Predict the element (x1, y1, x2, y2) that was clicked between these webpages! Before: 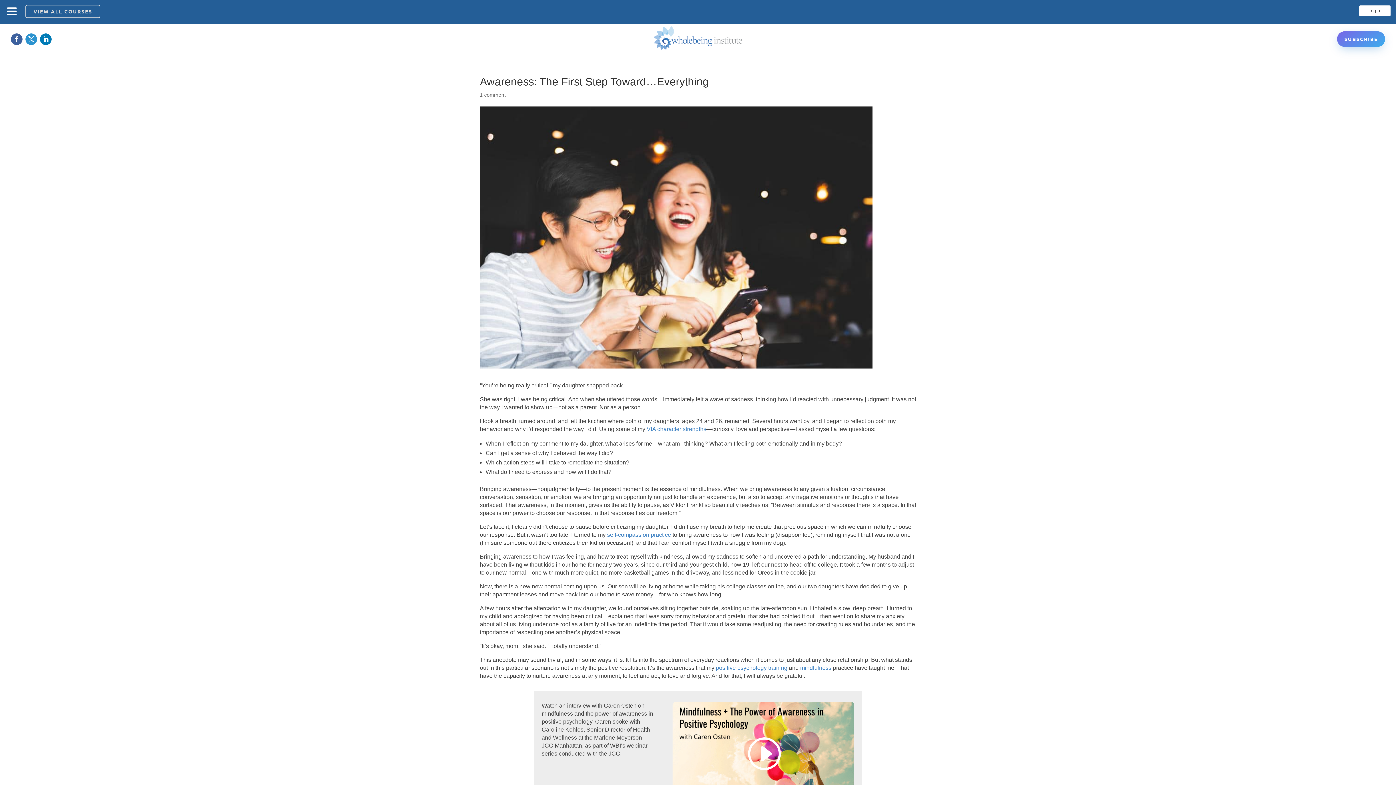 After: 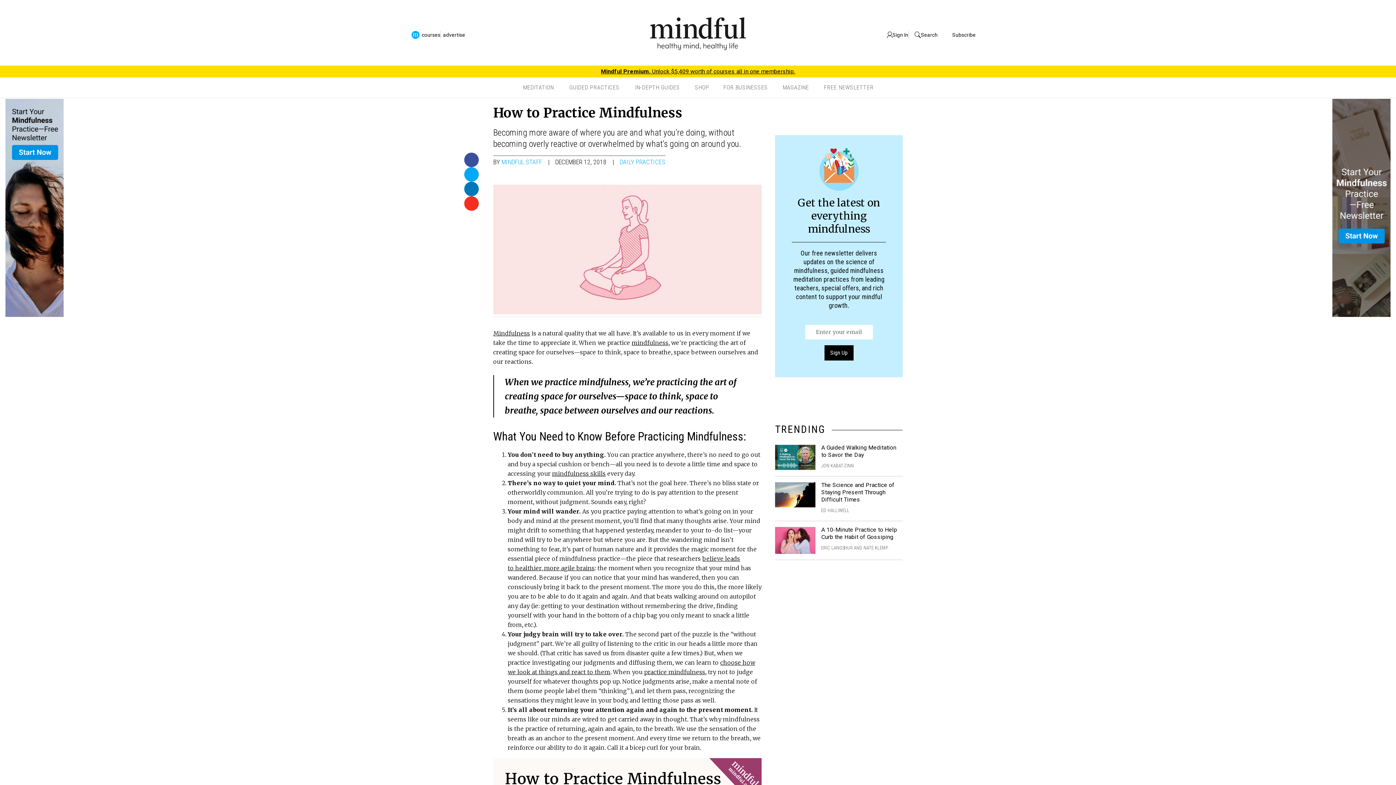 Action: label: mindfulness bbox: (800, 664, 831, 671)